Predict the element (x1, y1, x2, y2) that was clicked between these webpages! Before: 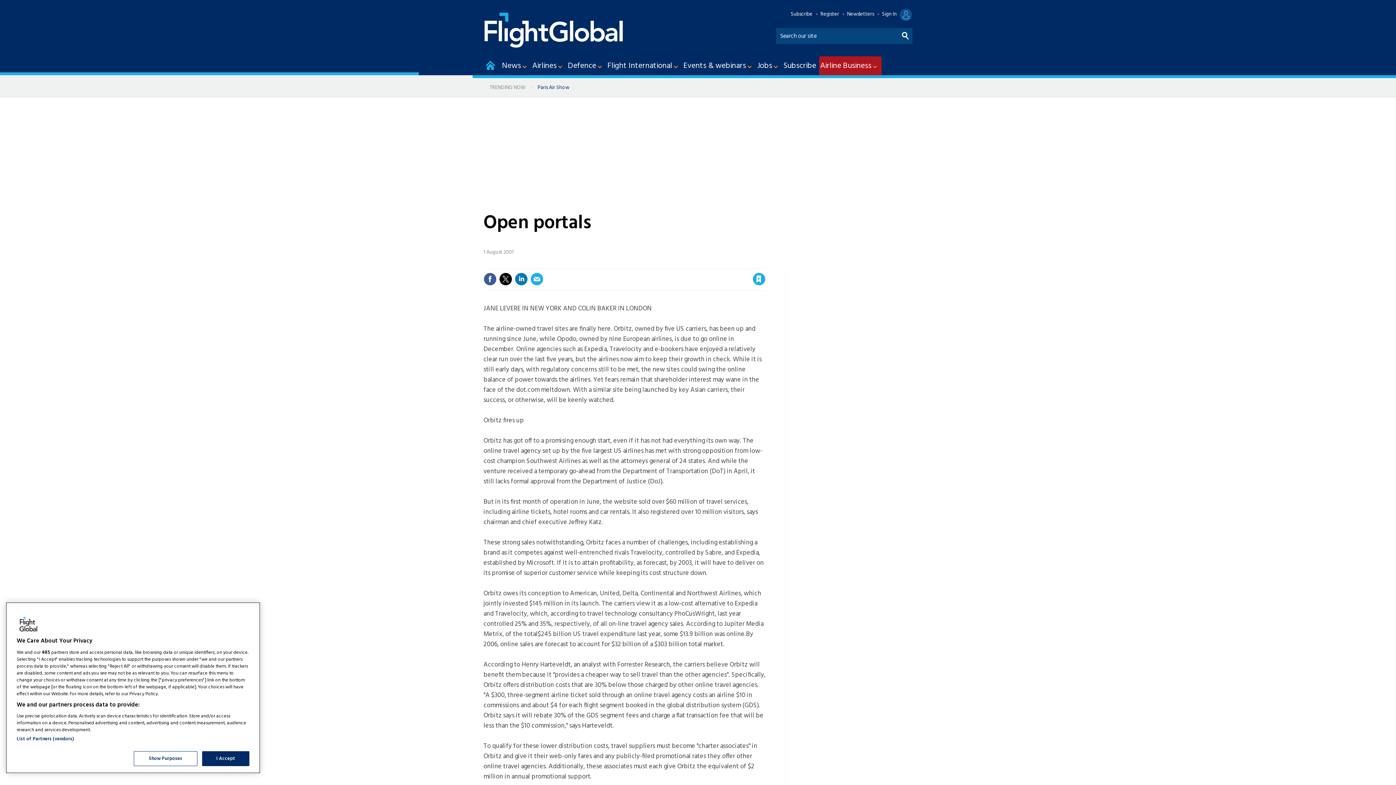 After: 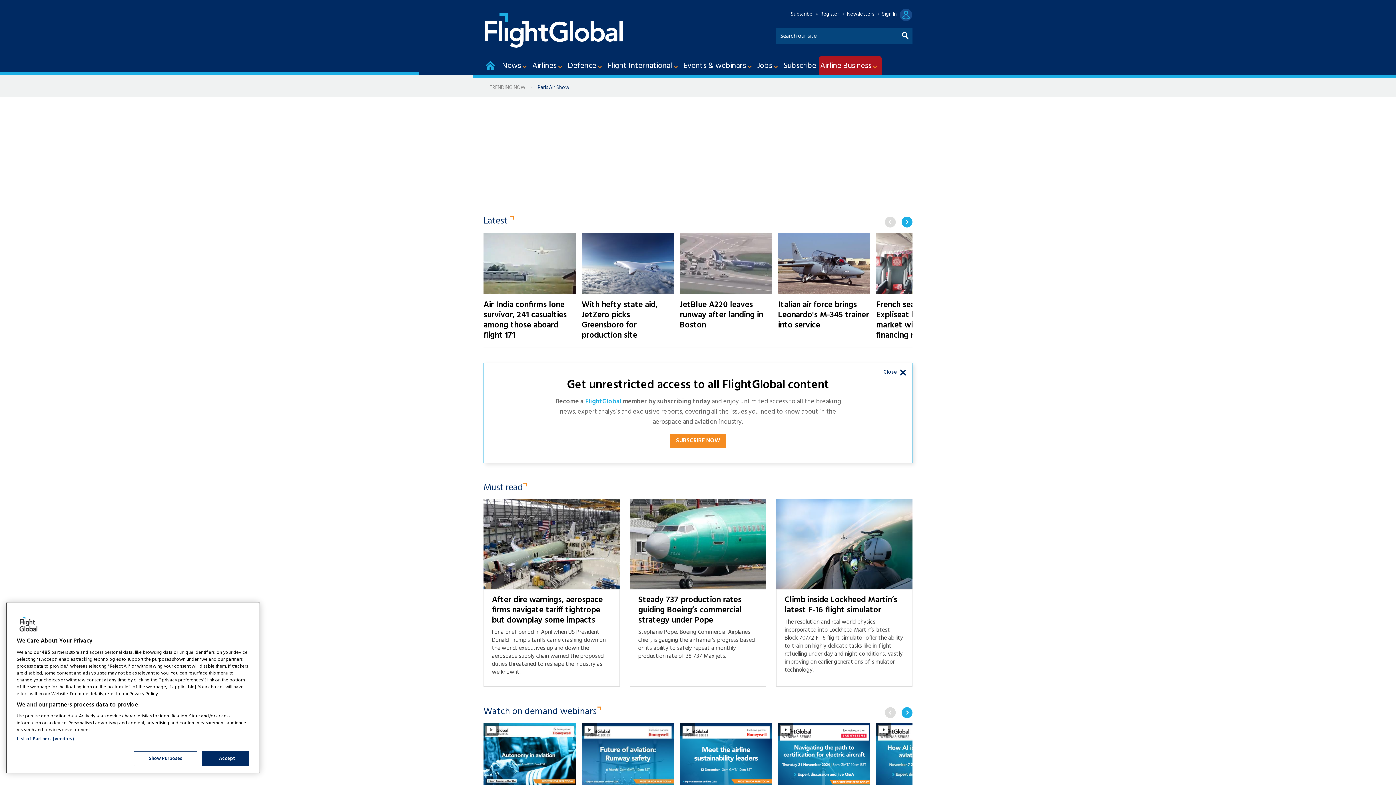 Action: label: Home bbox: (483, 56, 497, 76)